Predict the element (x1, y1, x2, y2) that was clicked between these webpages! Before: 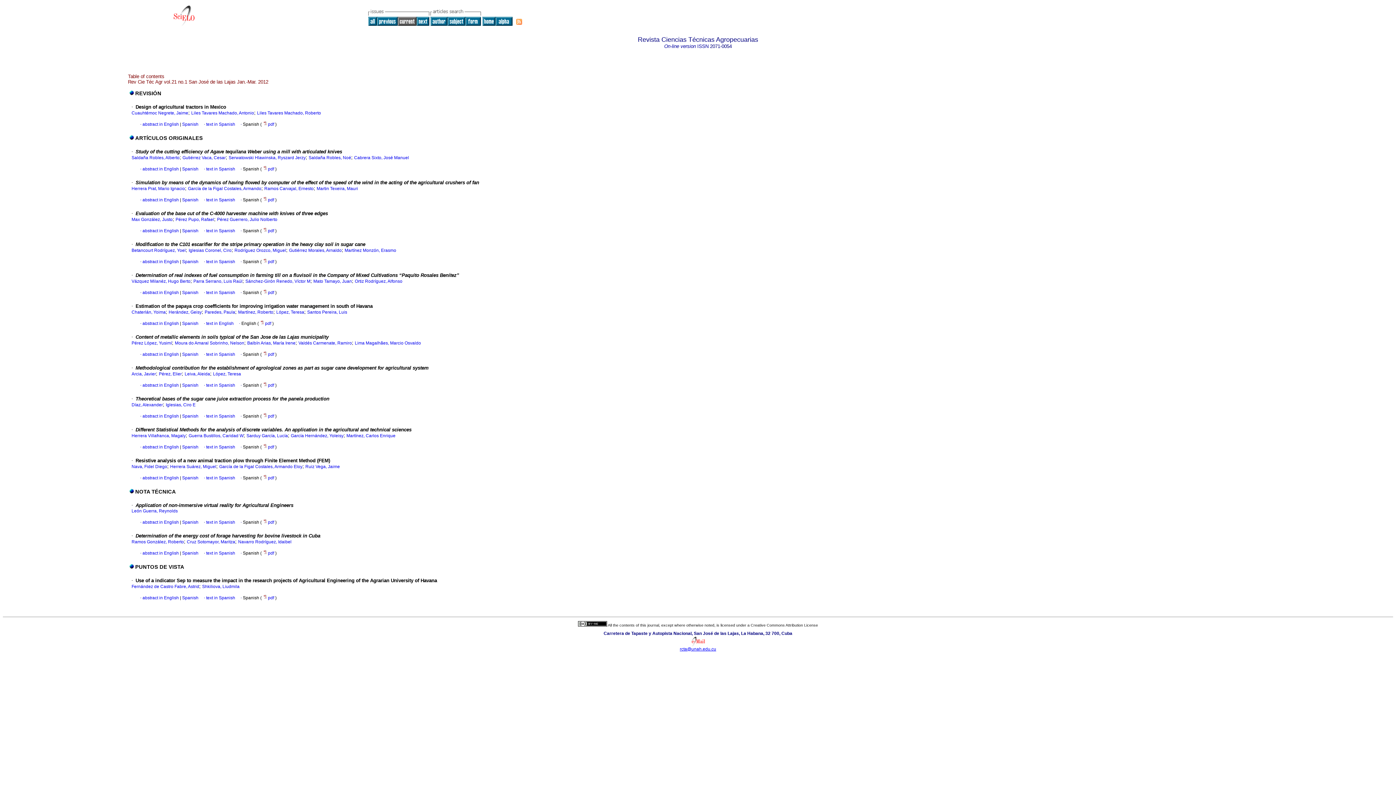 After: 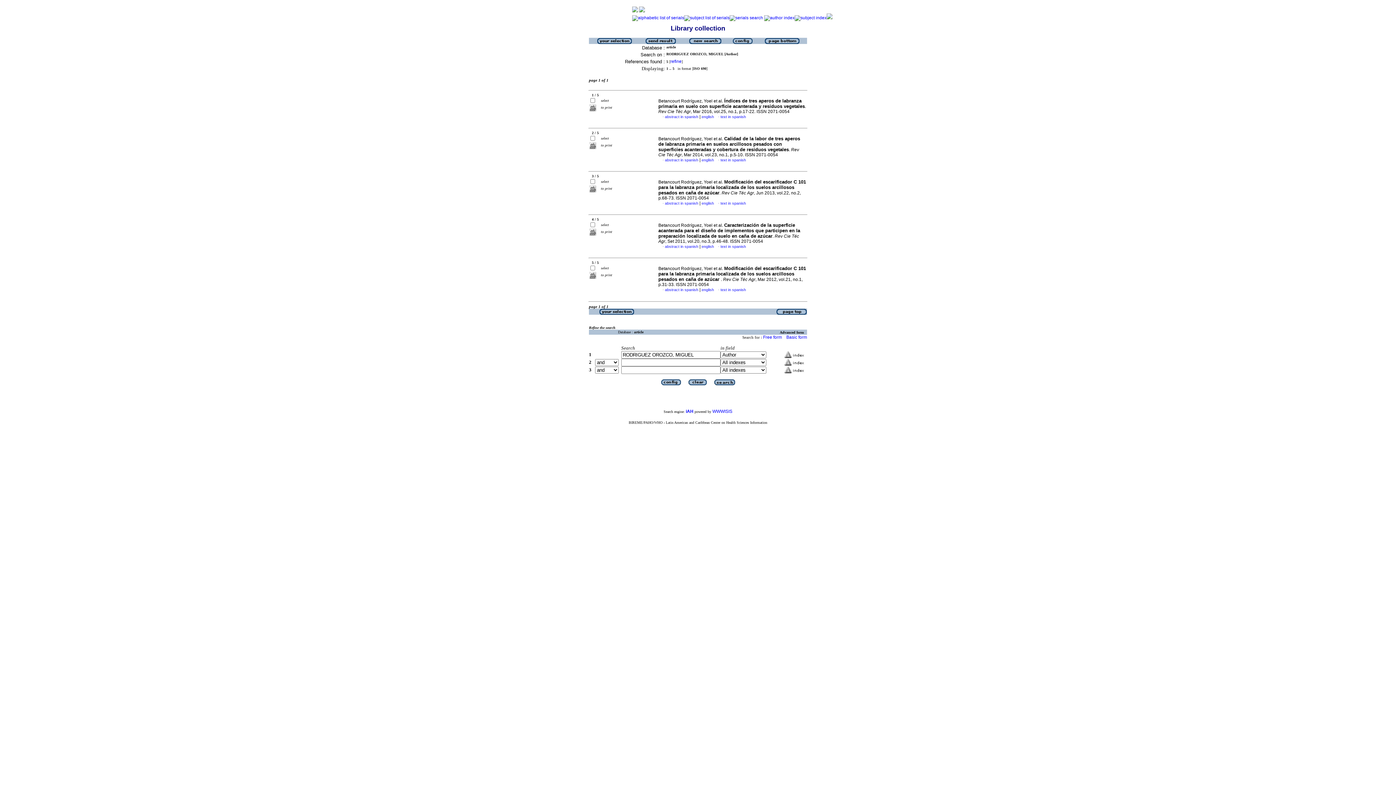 Action: label: Rodríguez Orozco, Miguel bbox: (234, 248, 286, 253)